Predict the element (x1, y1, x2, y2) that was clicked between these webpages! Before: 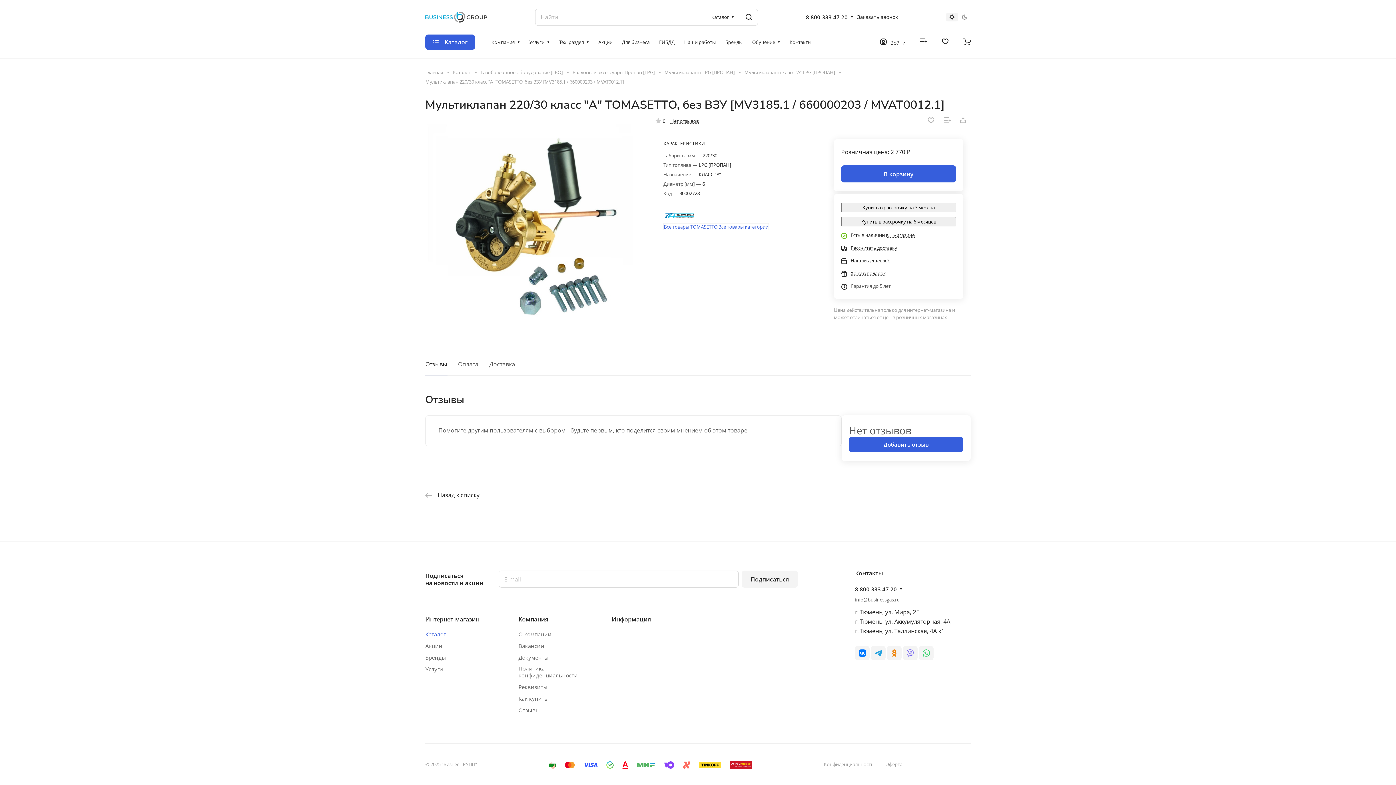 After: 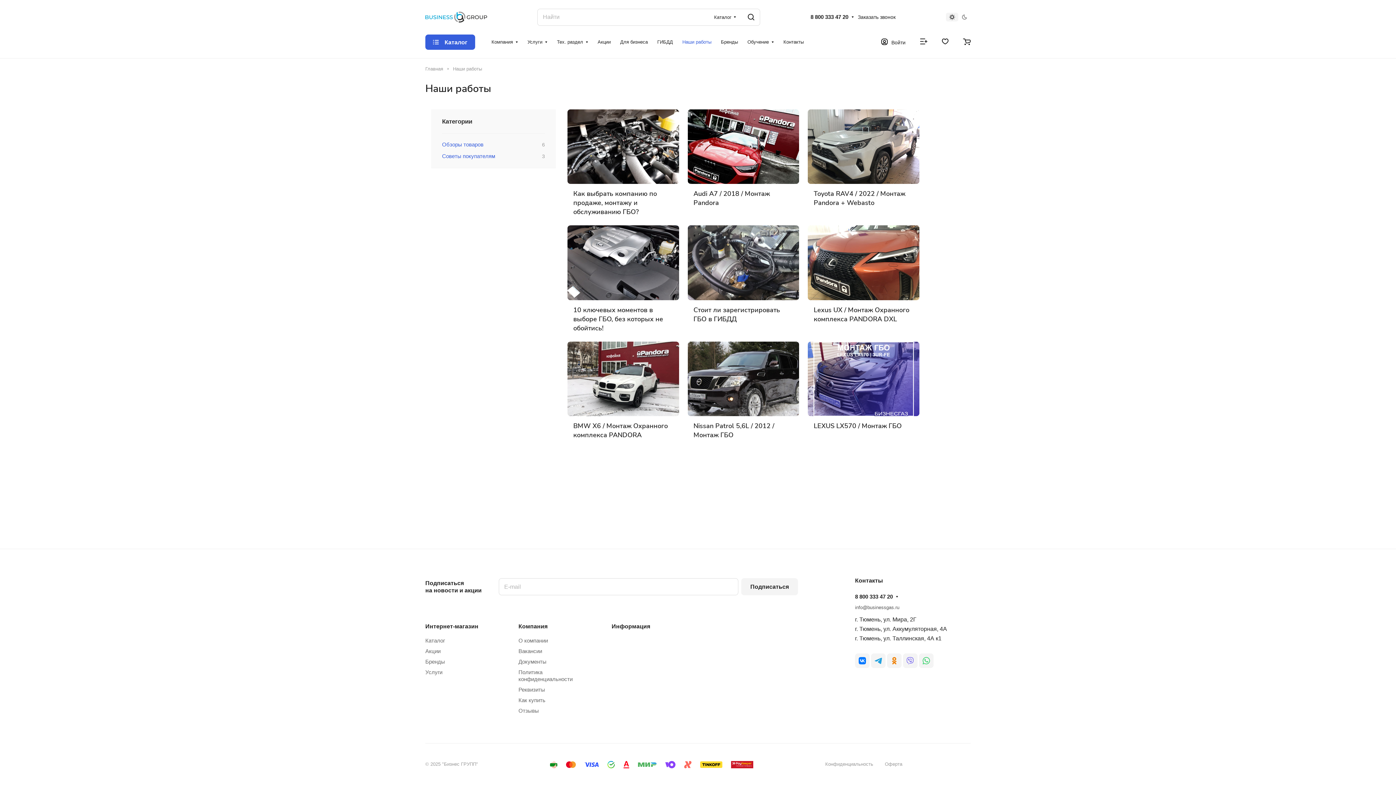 Action: bbox: (679, 30, 720, 54) label: Наши работы